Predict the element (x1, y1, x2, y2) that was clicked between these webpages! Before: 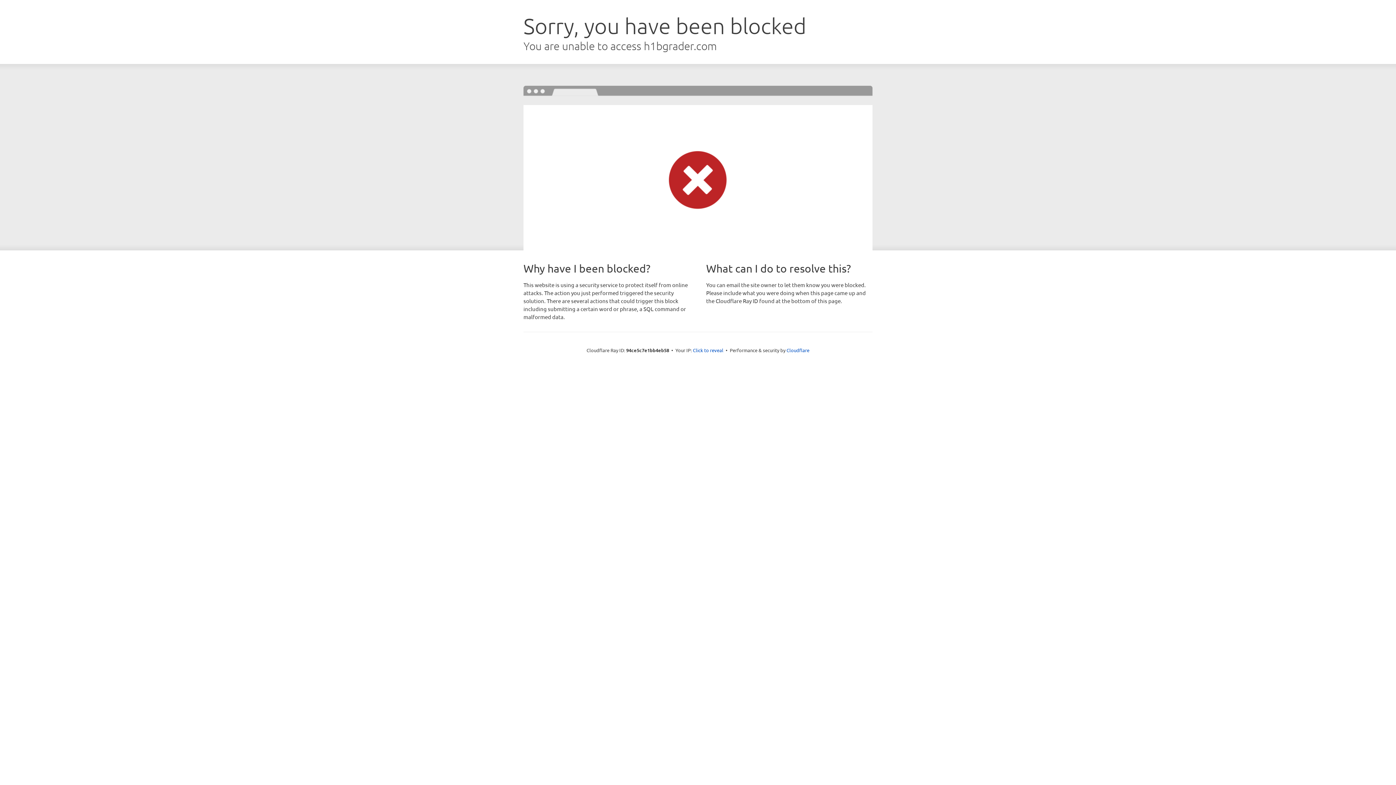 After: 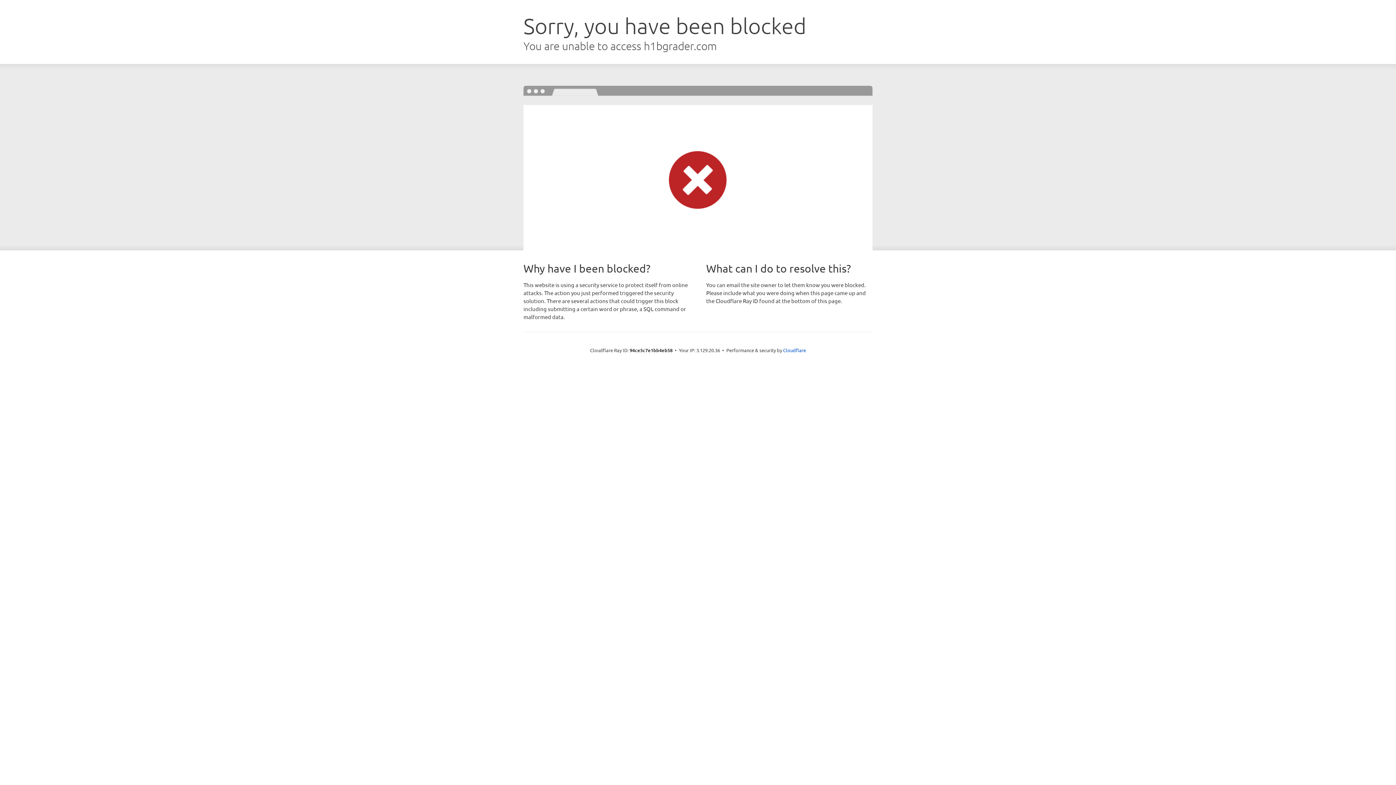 Action: bbox: (693, 346, 723, 353) label: Click to reveal